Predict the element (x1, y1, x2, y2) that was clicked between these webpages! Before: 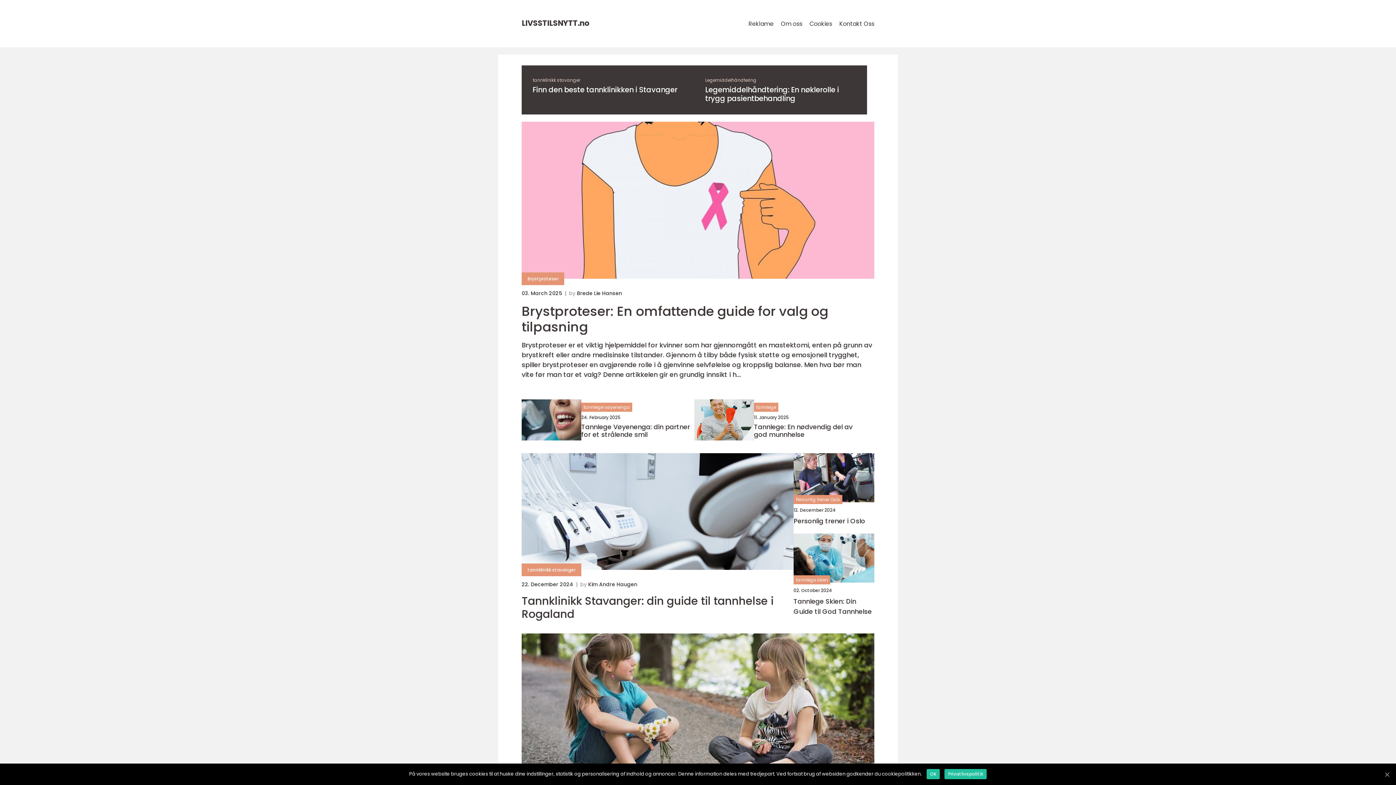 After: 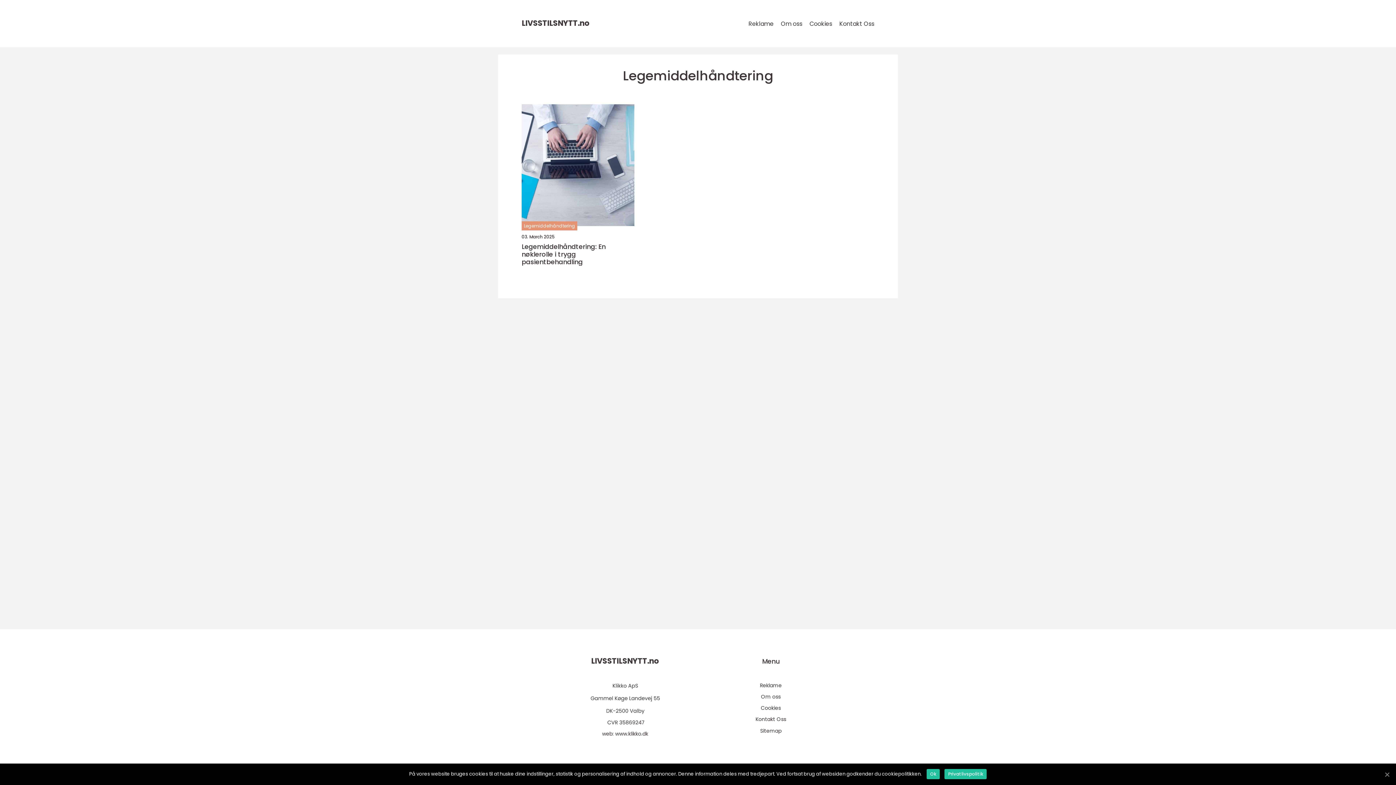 Action: label: Legemiddelhåndtering bbox: (705, 76, 756, 83)